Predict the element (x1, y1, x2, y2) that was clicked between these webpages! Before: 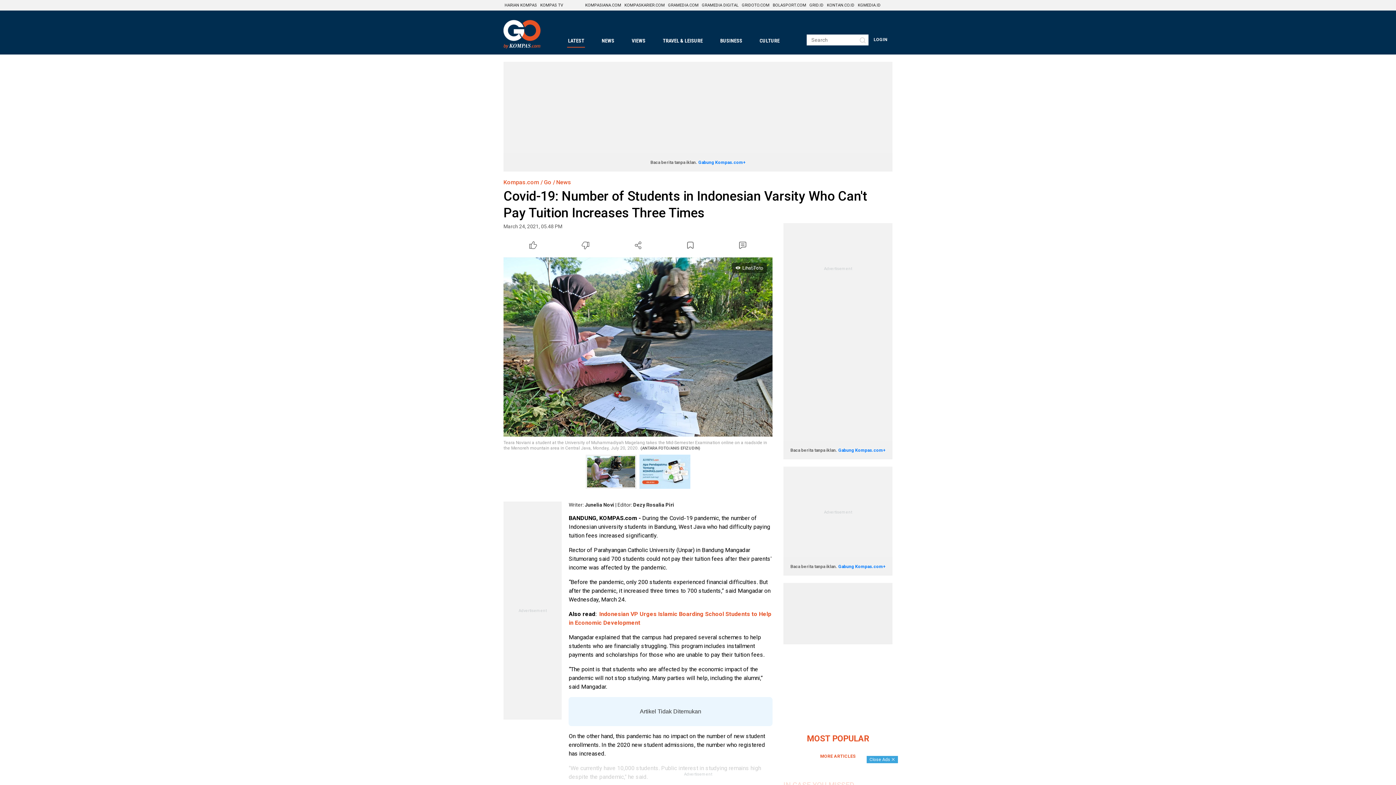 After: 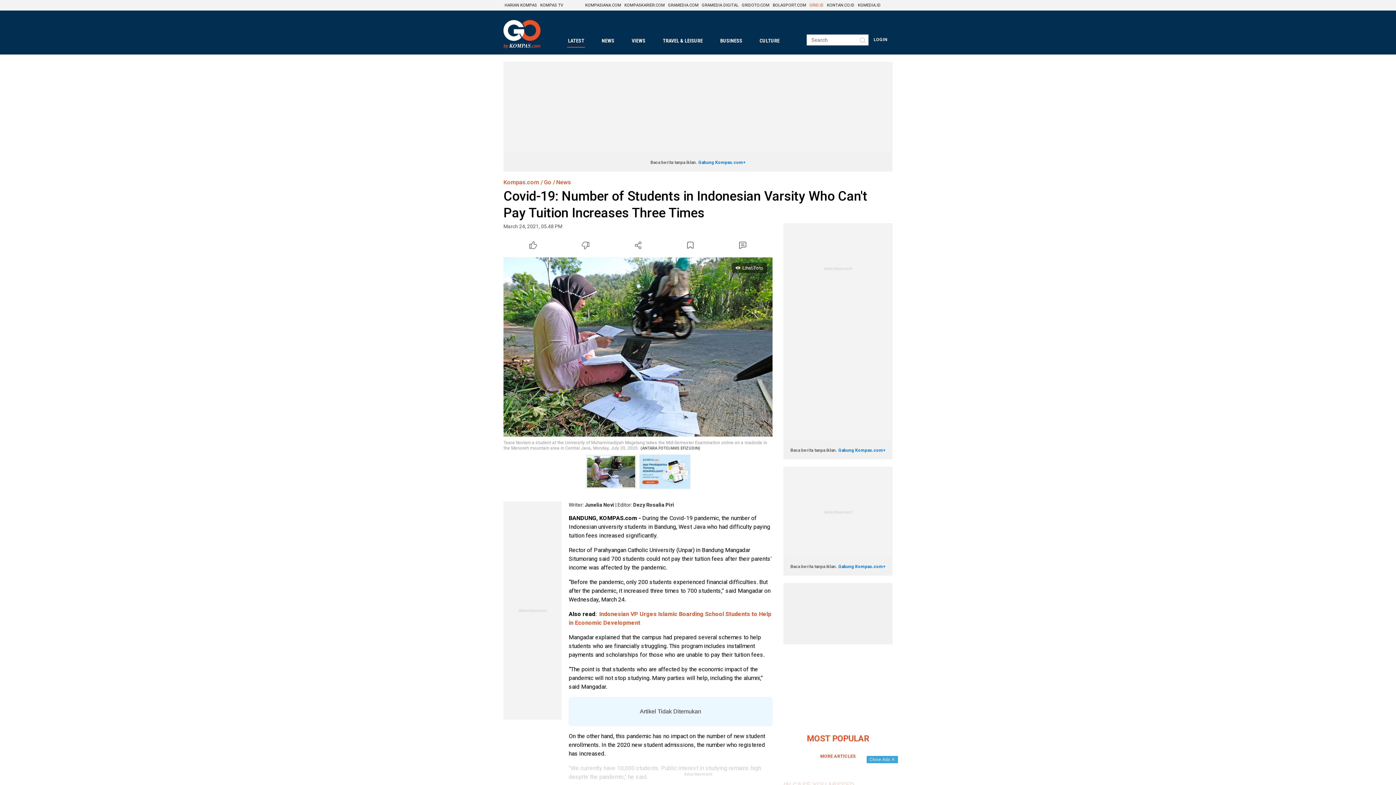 Action: label: GRID.ID bbox: (808, 0, 824, 10)